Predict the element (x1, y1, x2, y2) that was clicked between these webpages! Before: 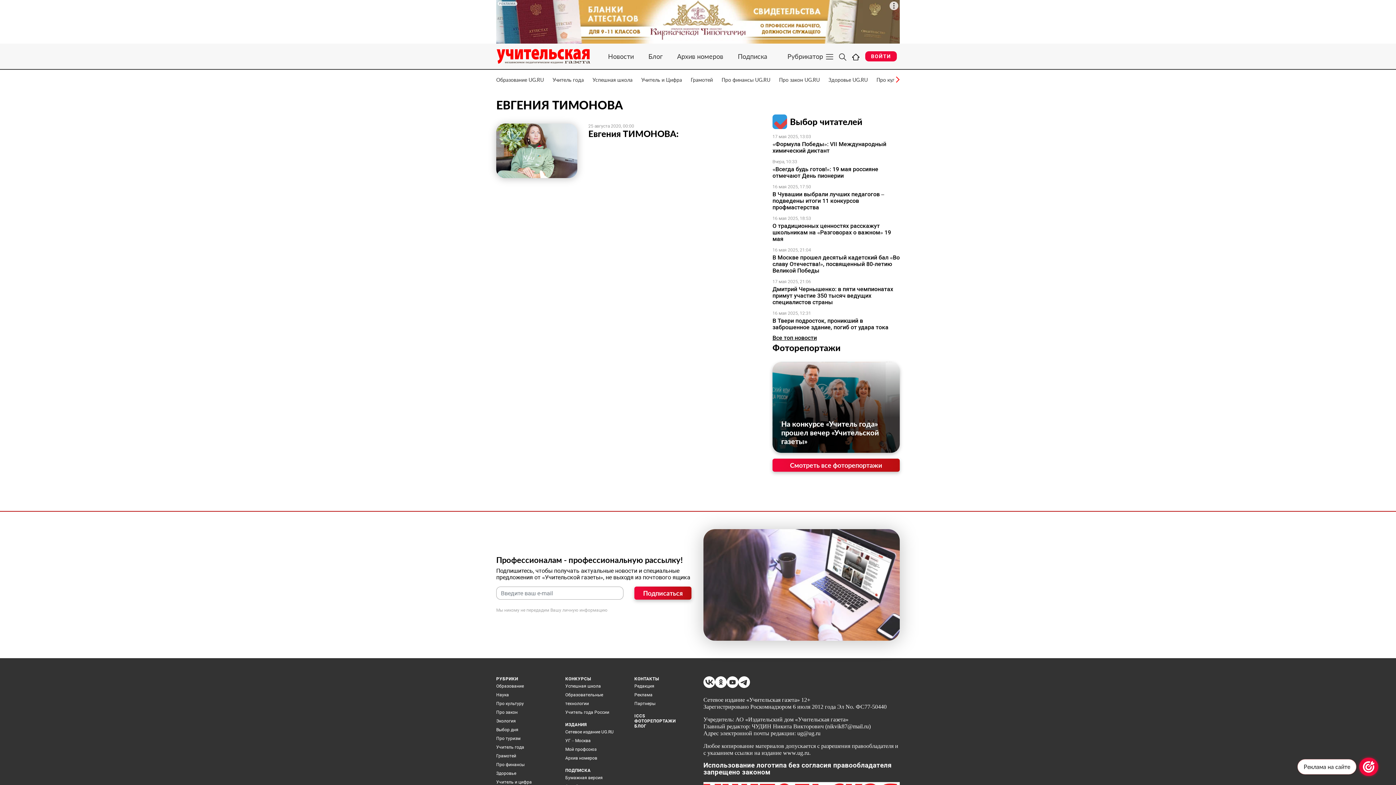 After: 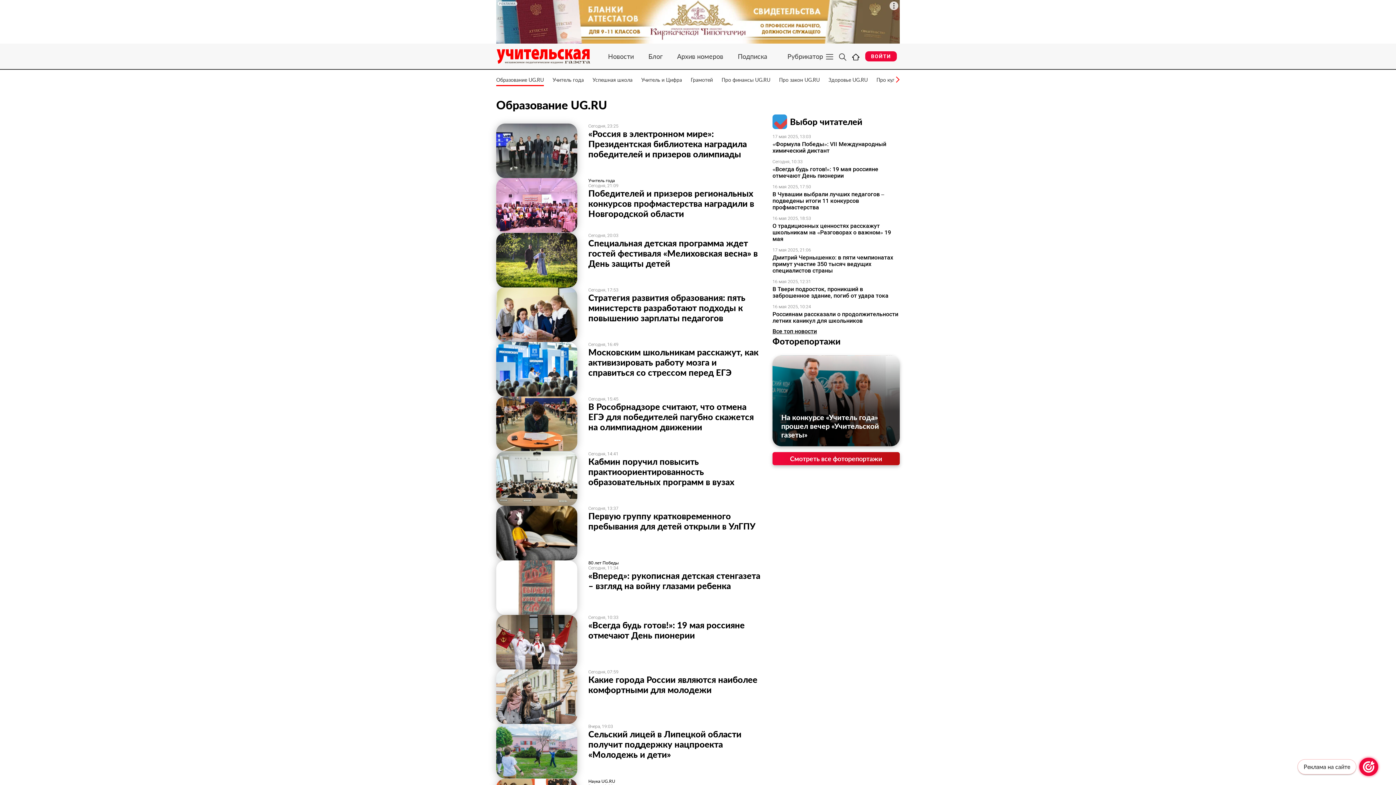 Action: bbox: (496, 73, 544, 86) label: Образование UG.RU